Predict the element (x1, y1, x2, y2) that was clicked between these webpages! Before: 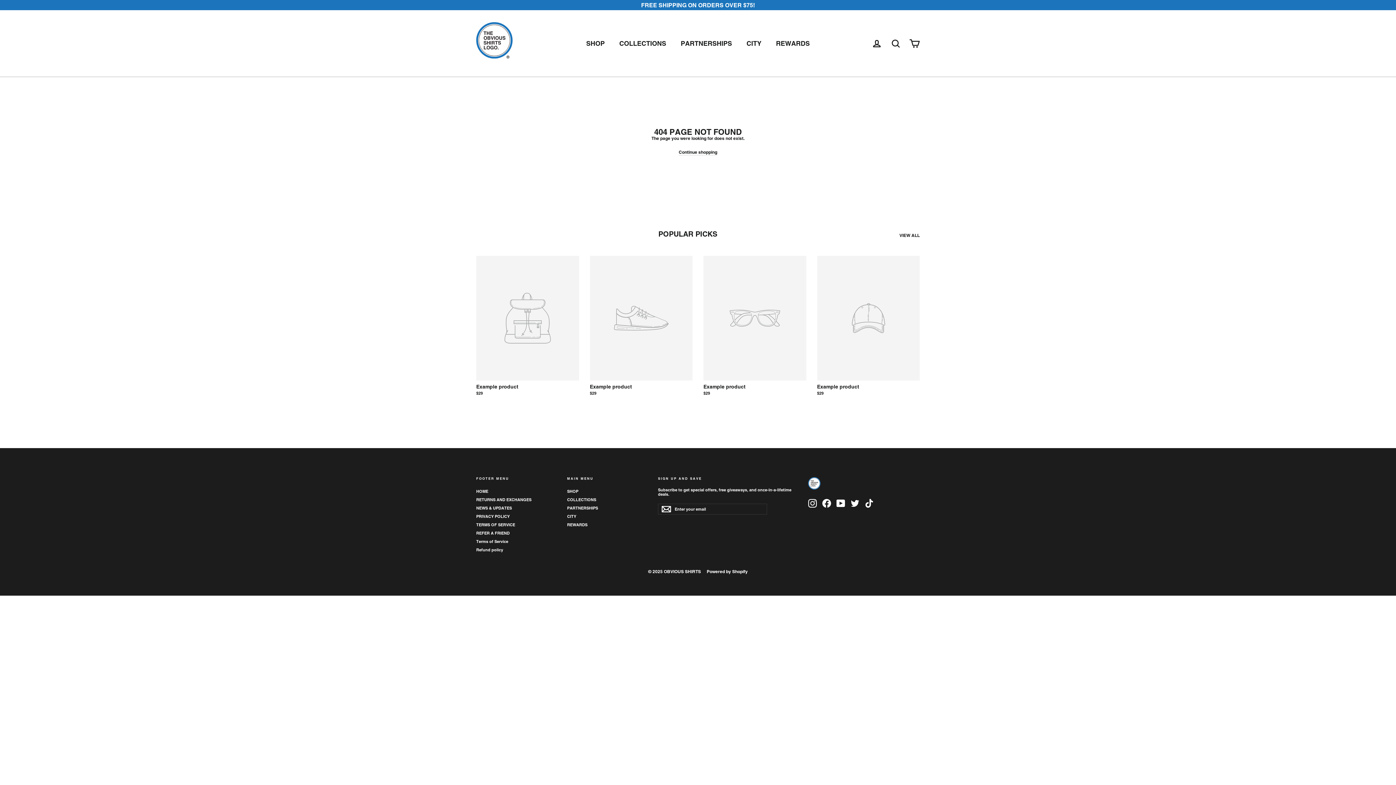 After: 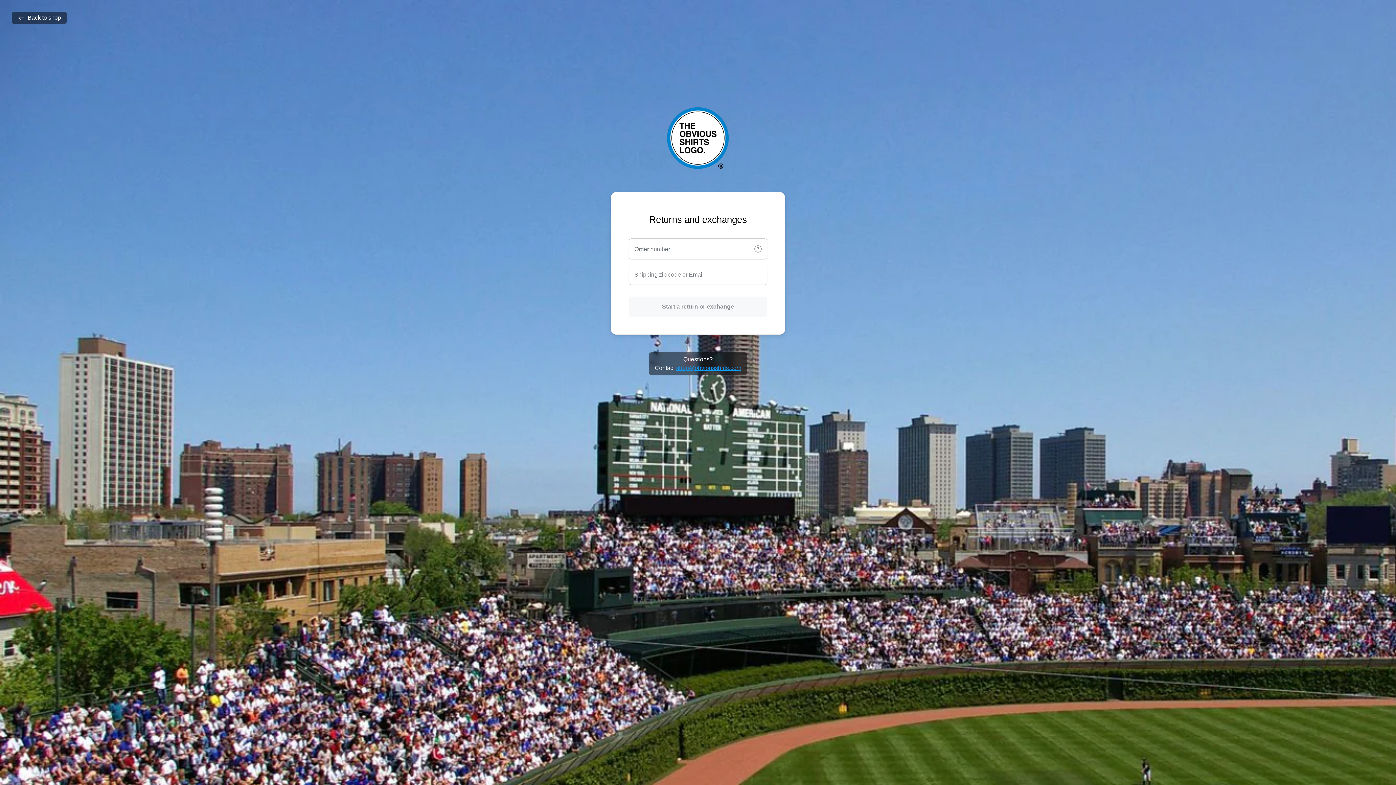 Action: label: RETURNS AND EXCHANGES bbox: (476, 496, 556, 503)